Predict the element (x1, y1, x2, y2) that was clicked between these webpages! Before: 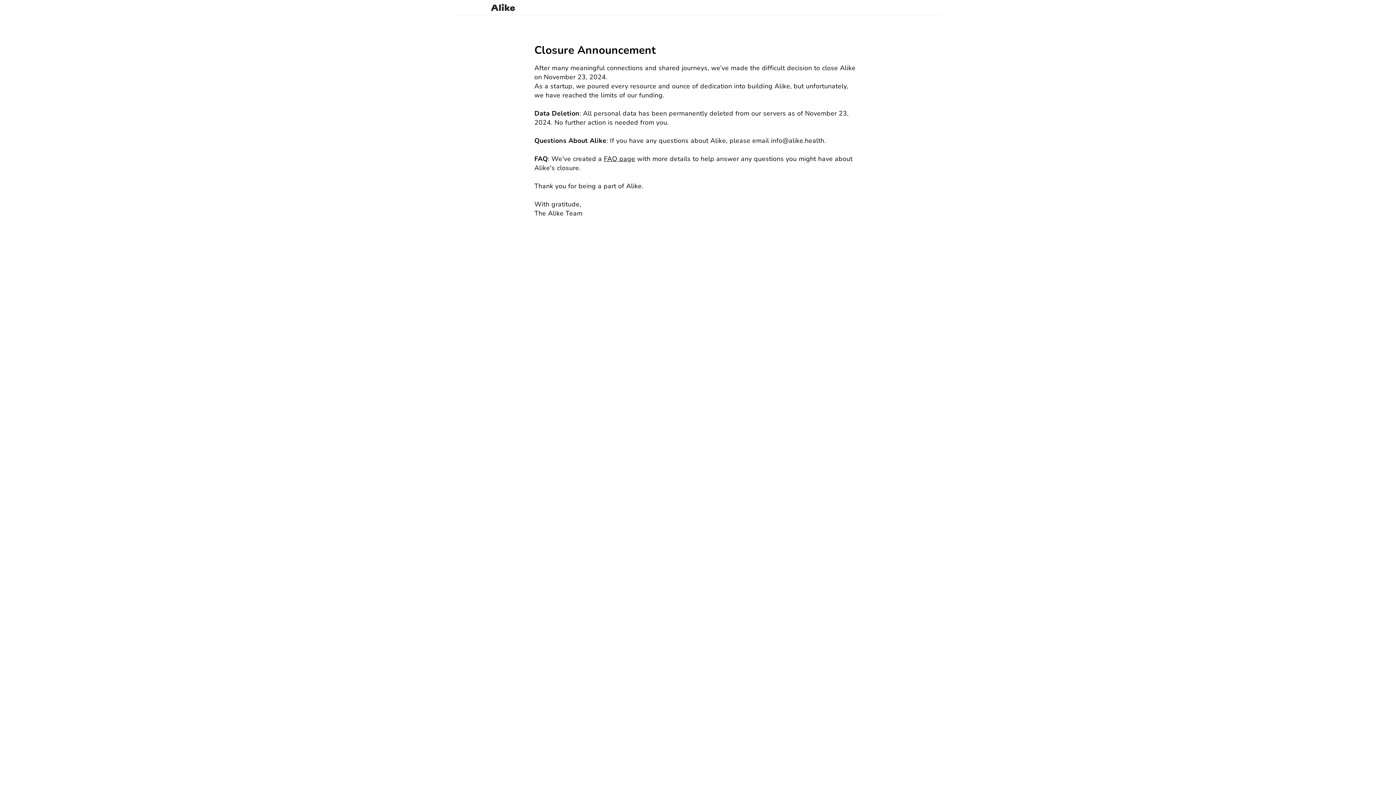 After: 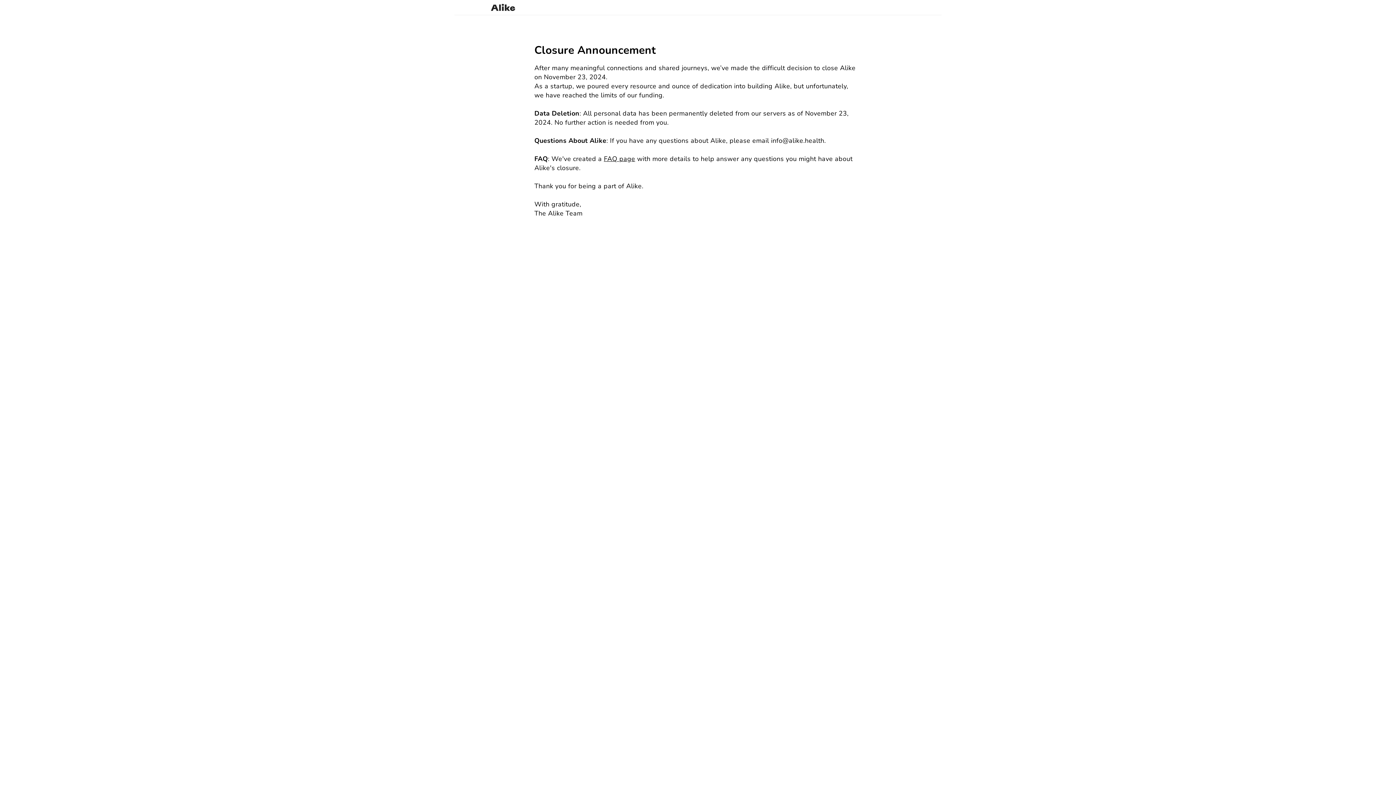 Action: bbox: (454, 3, 522, 11)